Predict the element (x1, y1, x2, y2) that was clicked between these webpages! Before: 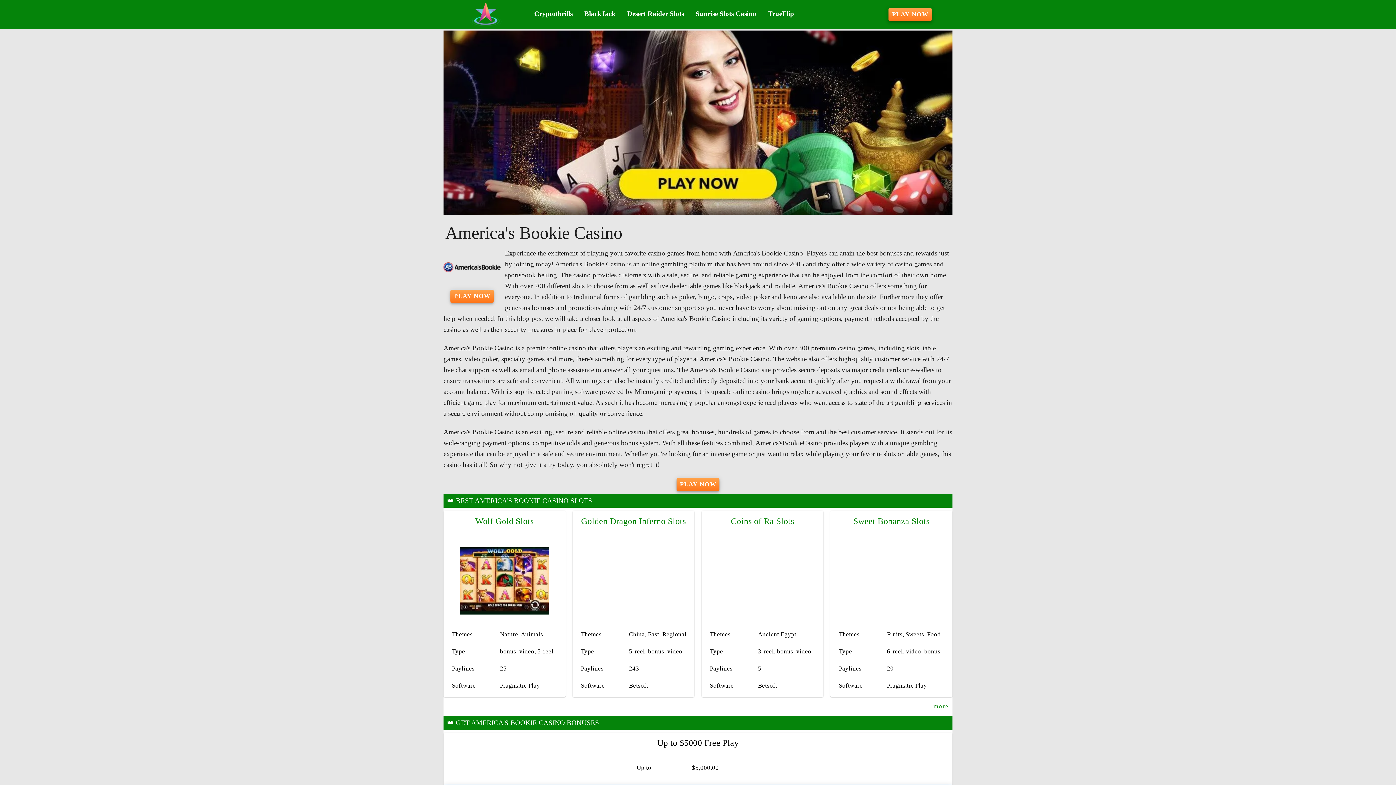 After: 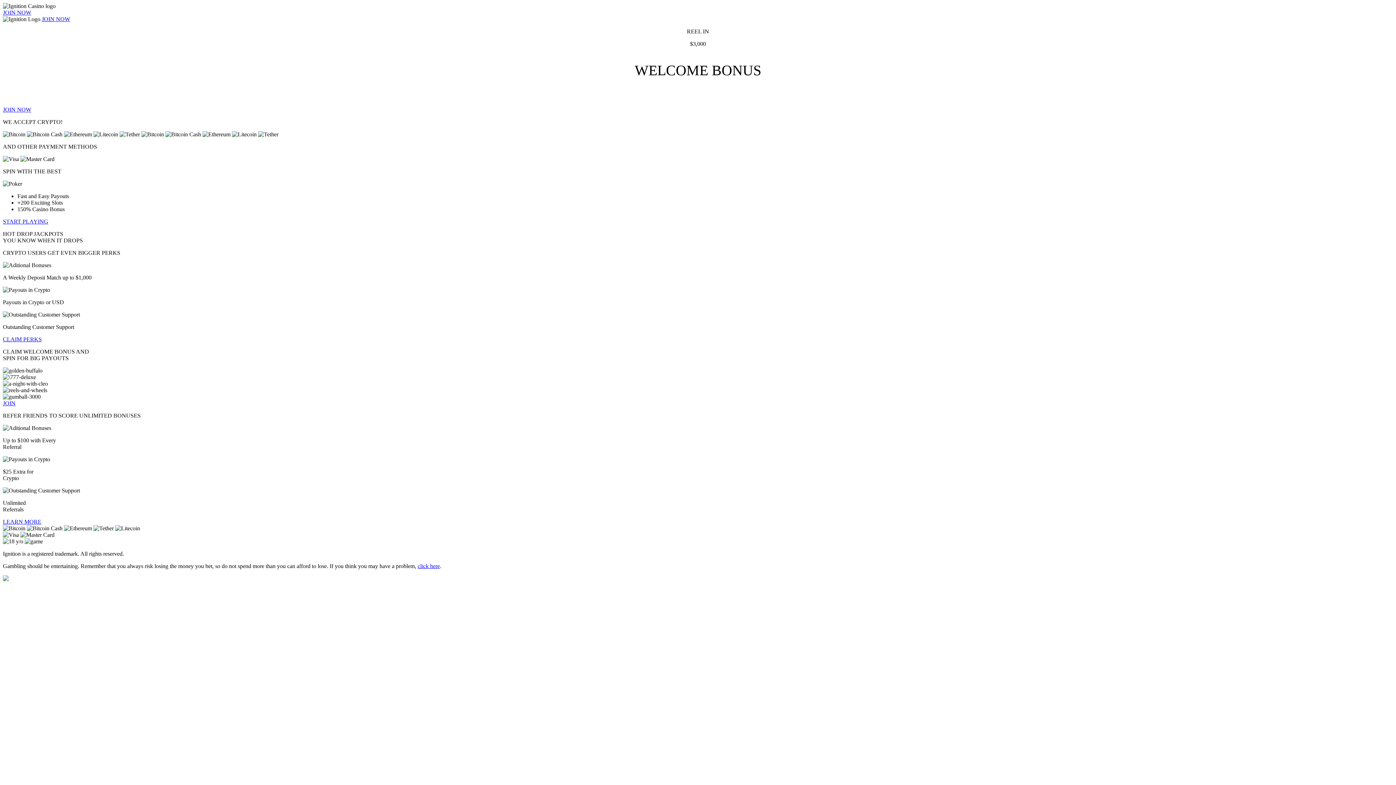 Action: bbox: (450, 289, 493, 302) label: Play Now